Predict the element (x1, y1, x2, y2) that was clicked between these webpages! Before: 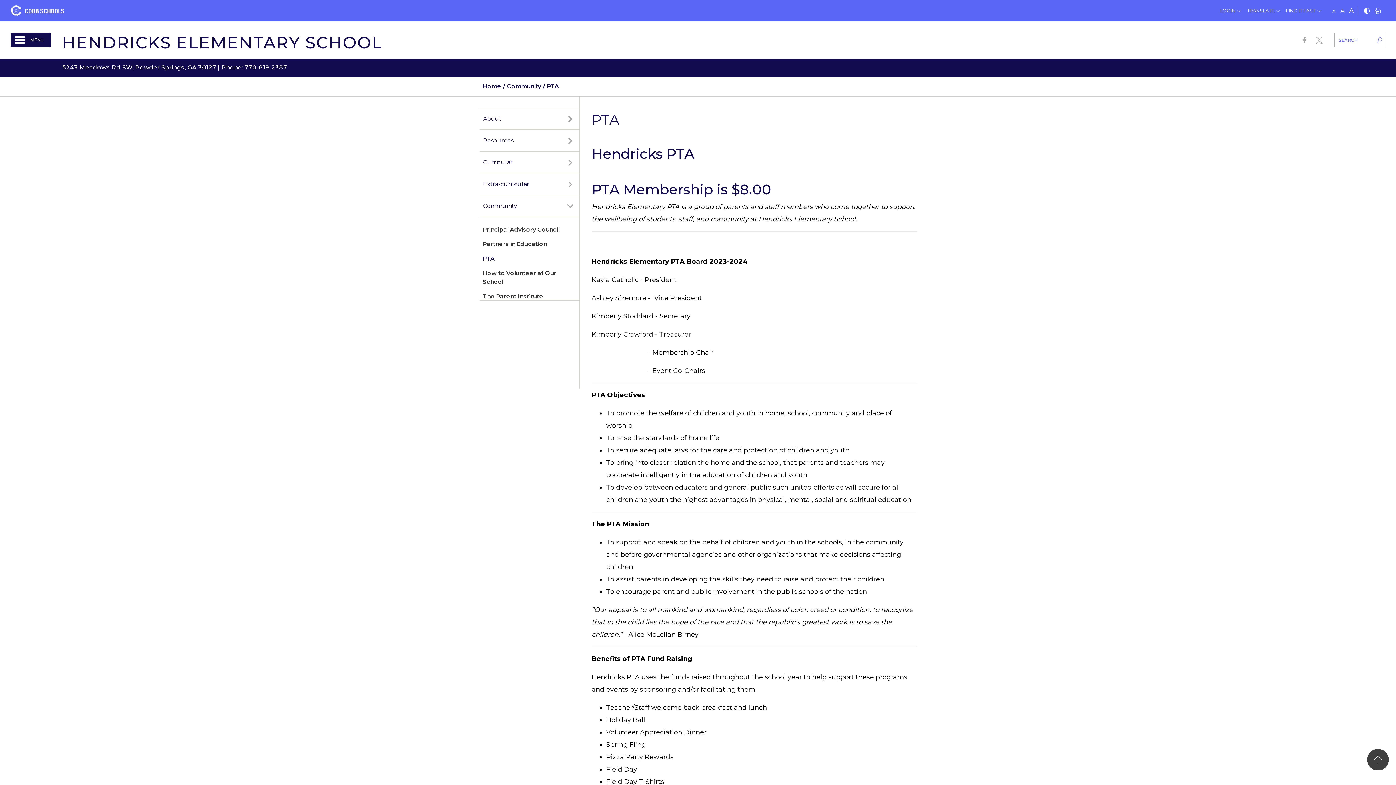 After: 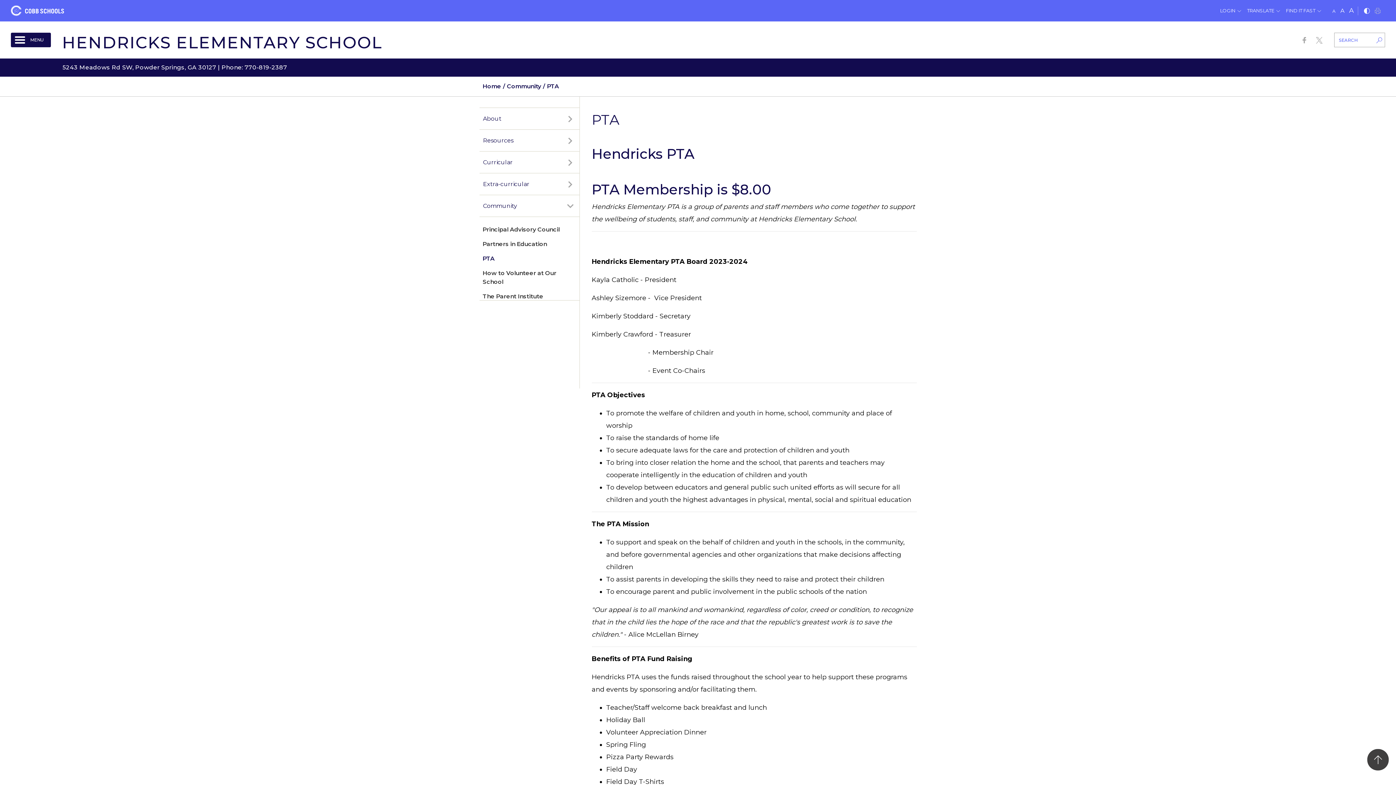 Action: bbox: (1375, 7, 1381, 14) label: print